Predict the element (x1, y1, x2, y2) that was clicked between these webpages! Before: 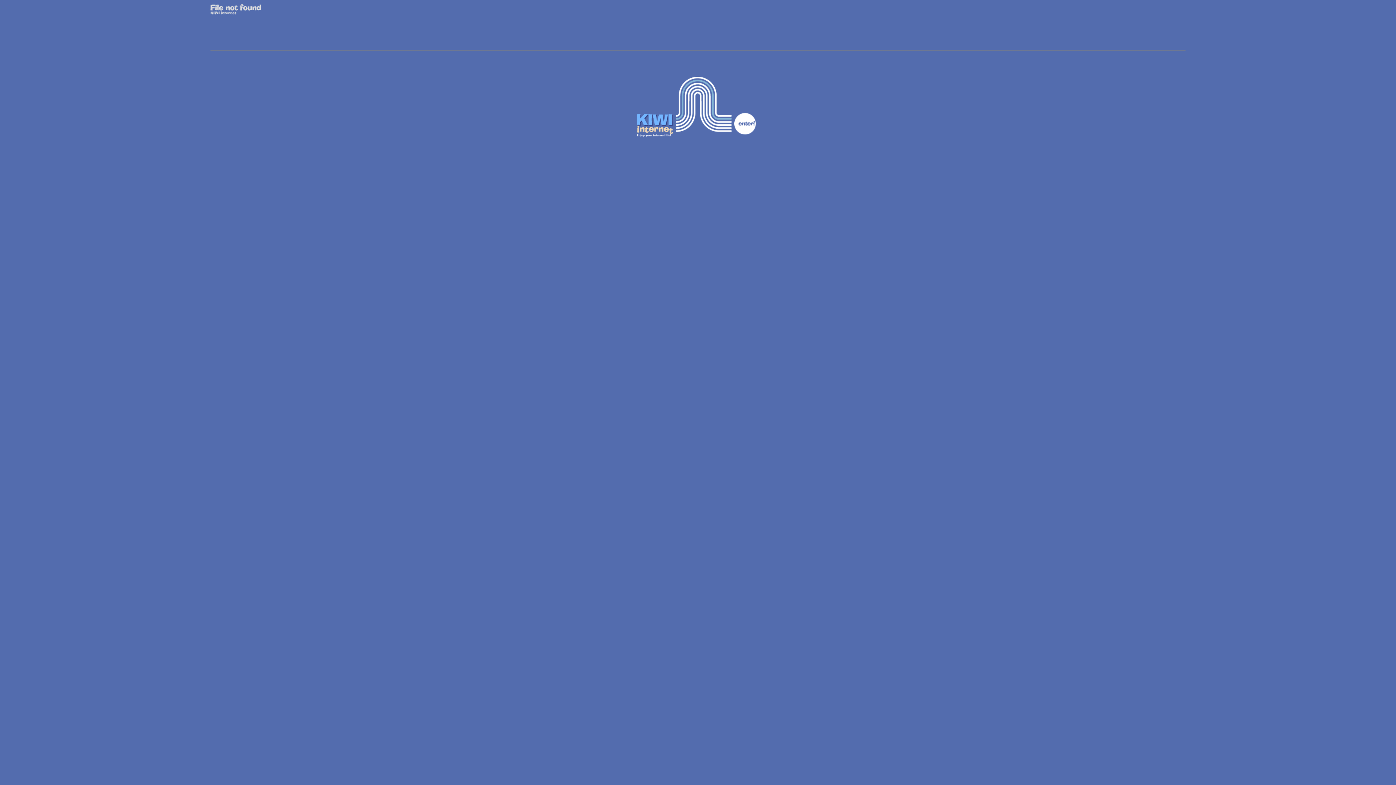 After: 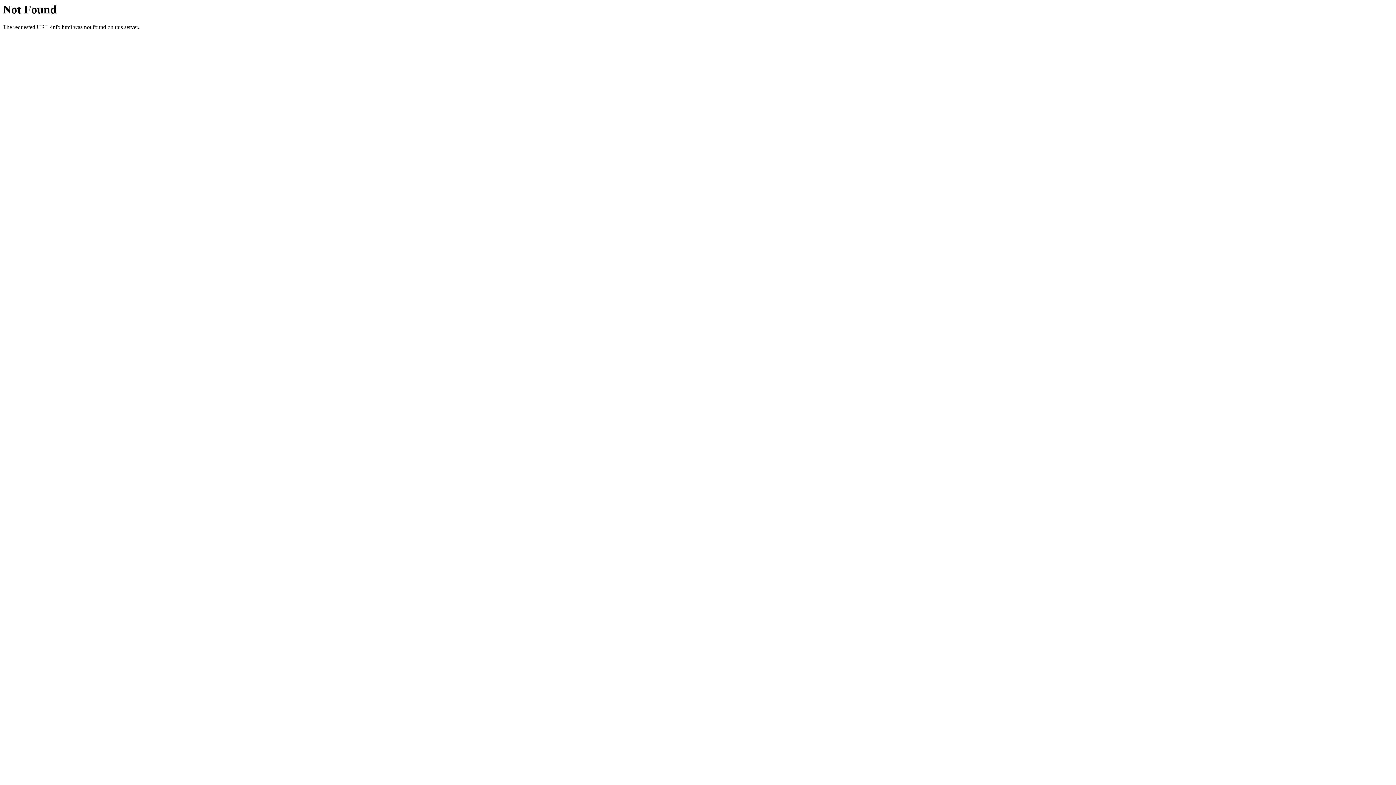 Action: bbox: (734, 129, 780, 135)